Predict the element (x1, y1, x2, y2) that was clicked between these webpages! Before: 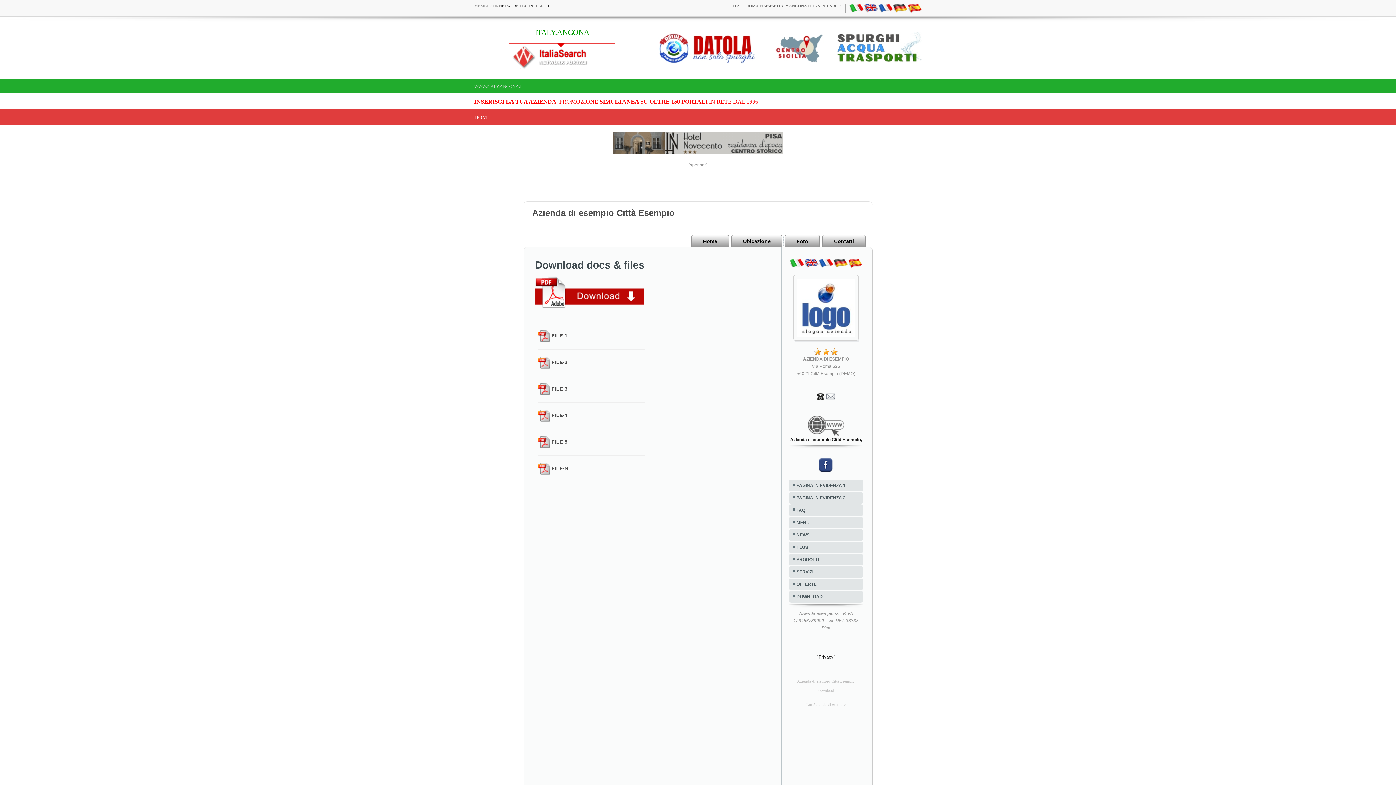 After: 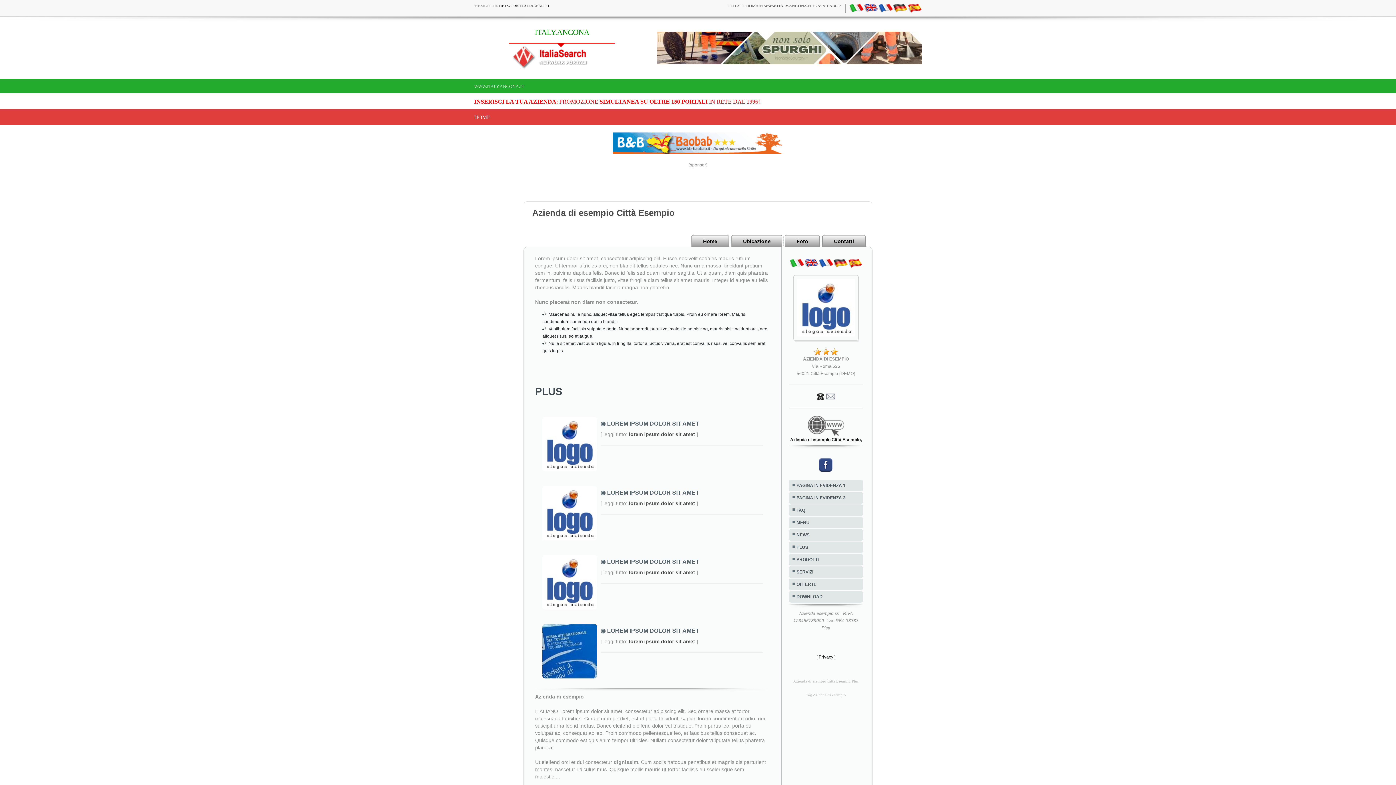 Action: label: PLUS bbox: (789, 541, 863, 553)